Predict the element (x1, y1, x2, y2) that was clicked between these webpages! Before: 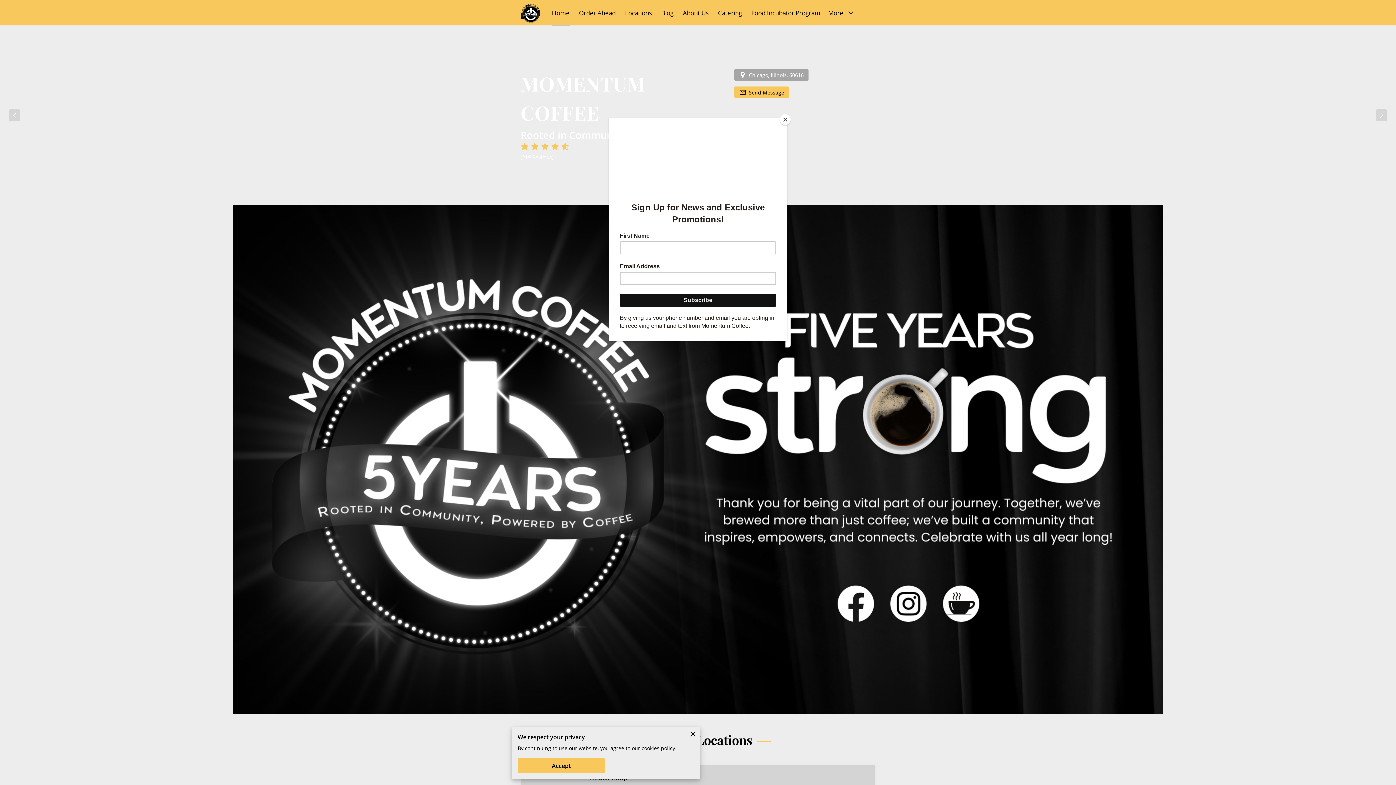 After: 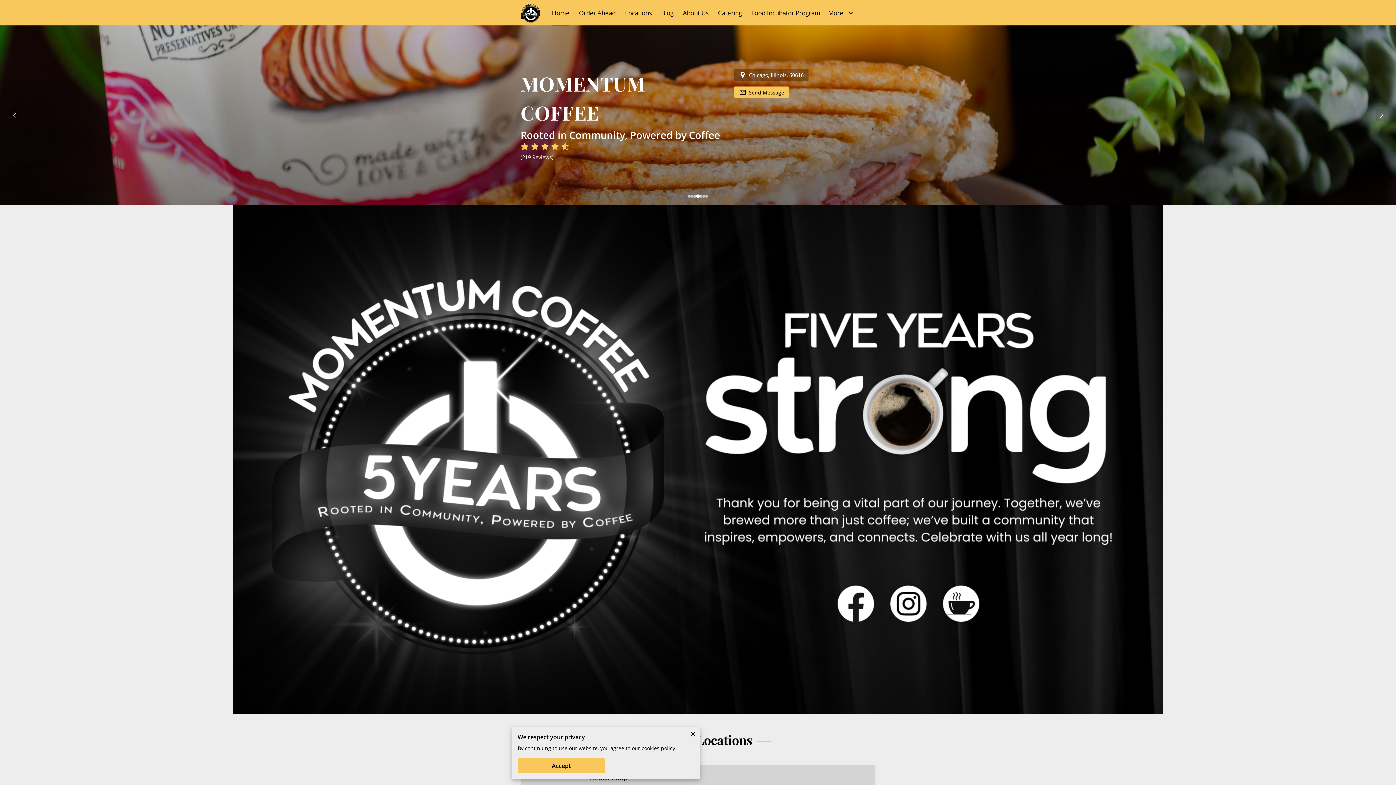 Action: label: Close bbox: (780, 114, 790, 125)